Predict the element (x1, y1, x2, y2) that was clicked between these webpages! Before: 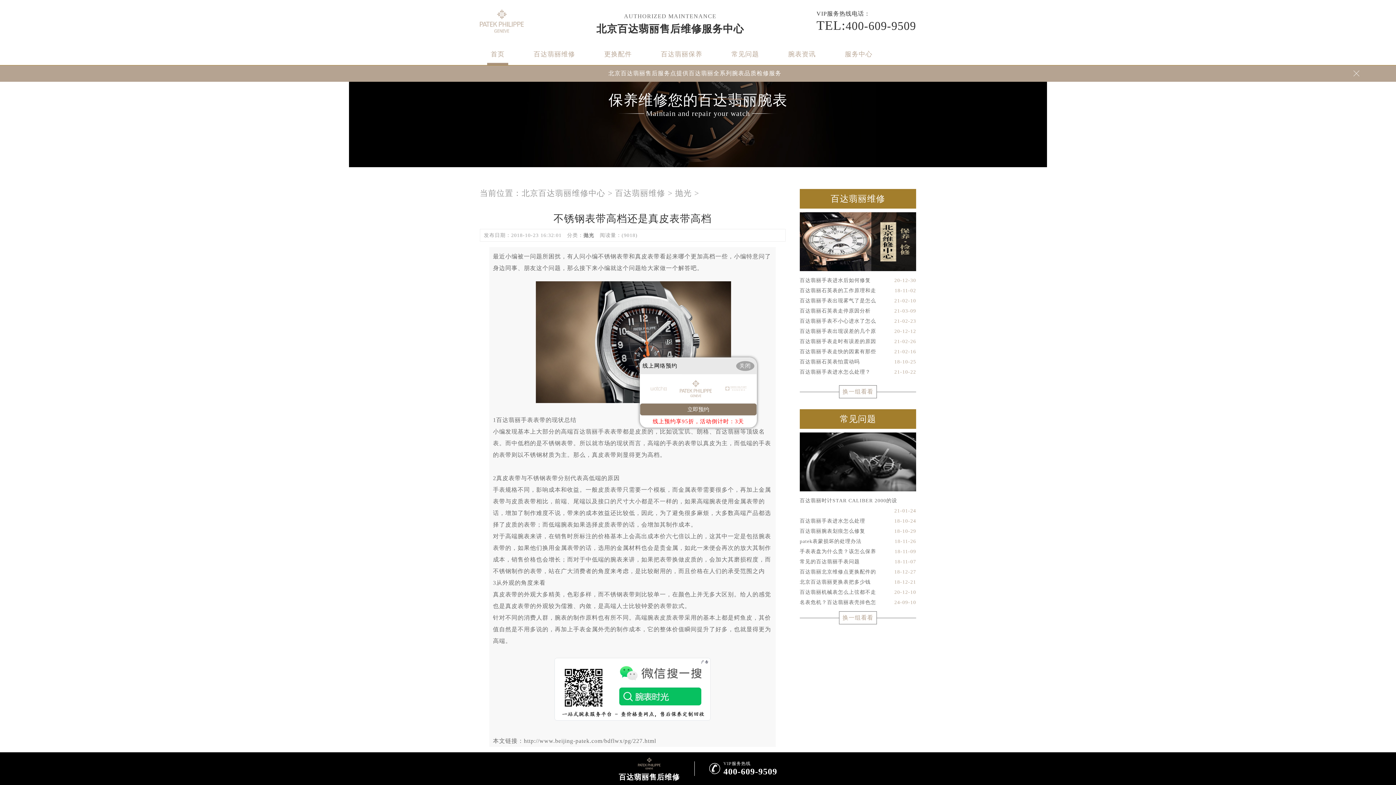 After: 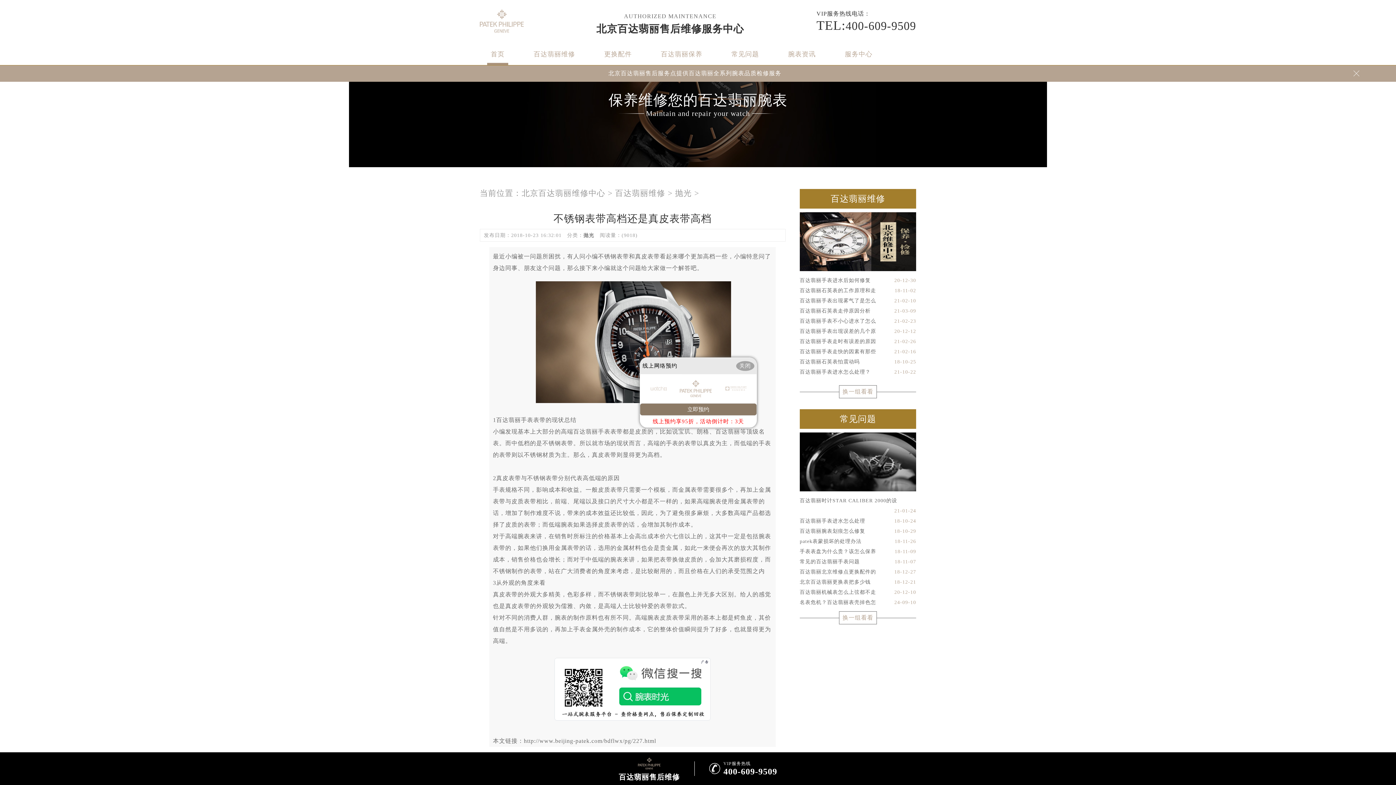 Action: label: 

VIP服务热线

400-609-9509 bbox: (709, 761, 777, 776)